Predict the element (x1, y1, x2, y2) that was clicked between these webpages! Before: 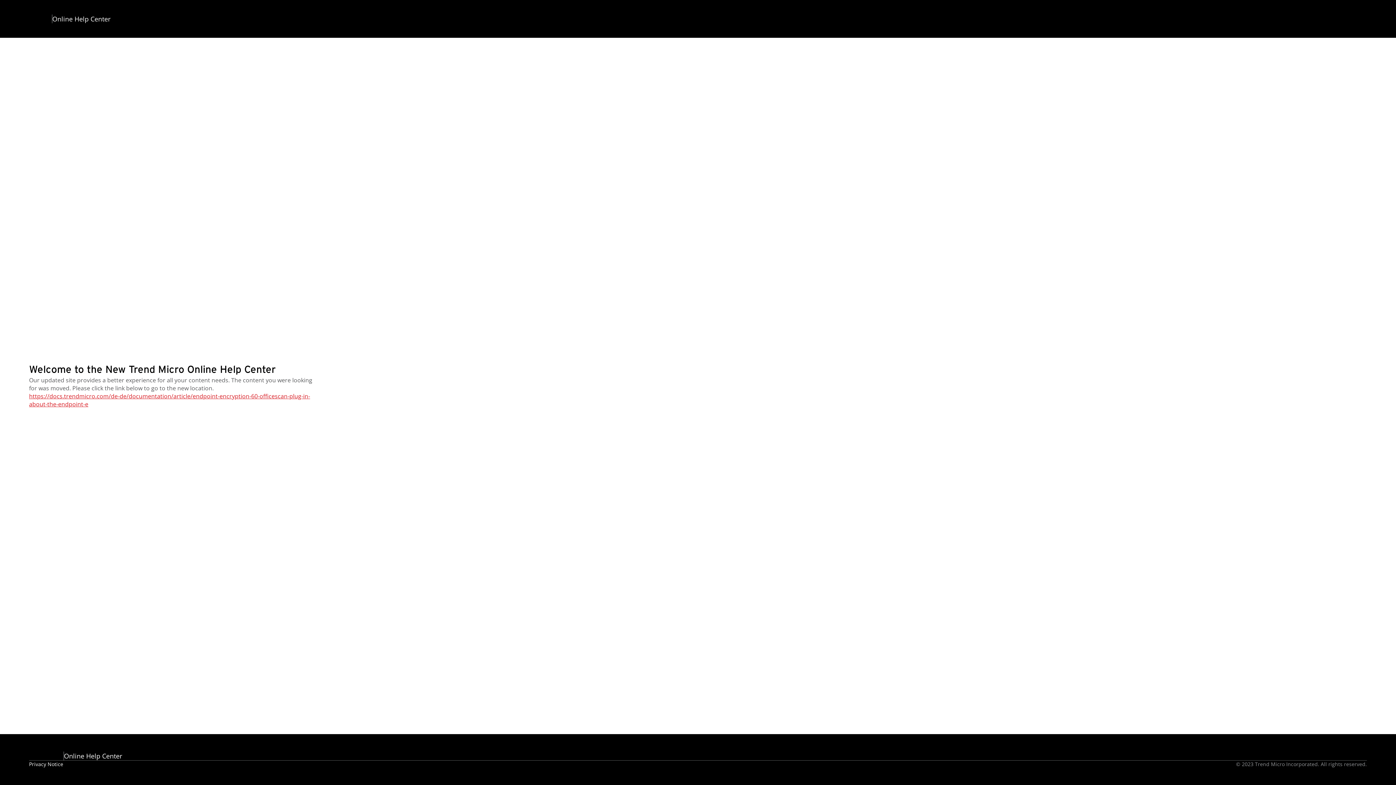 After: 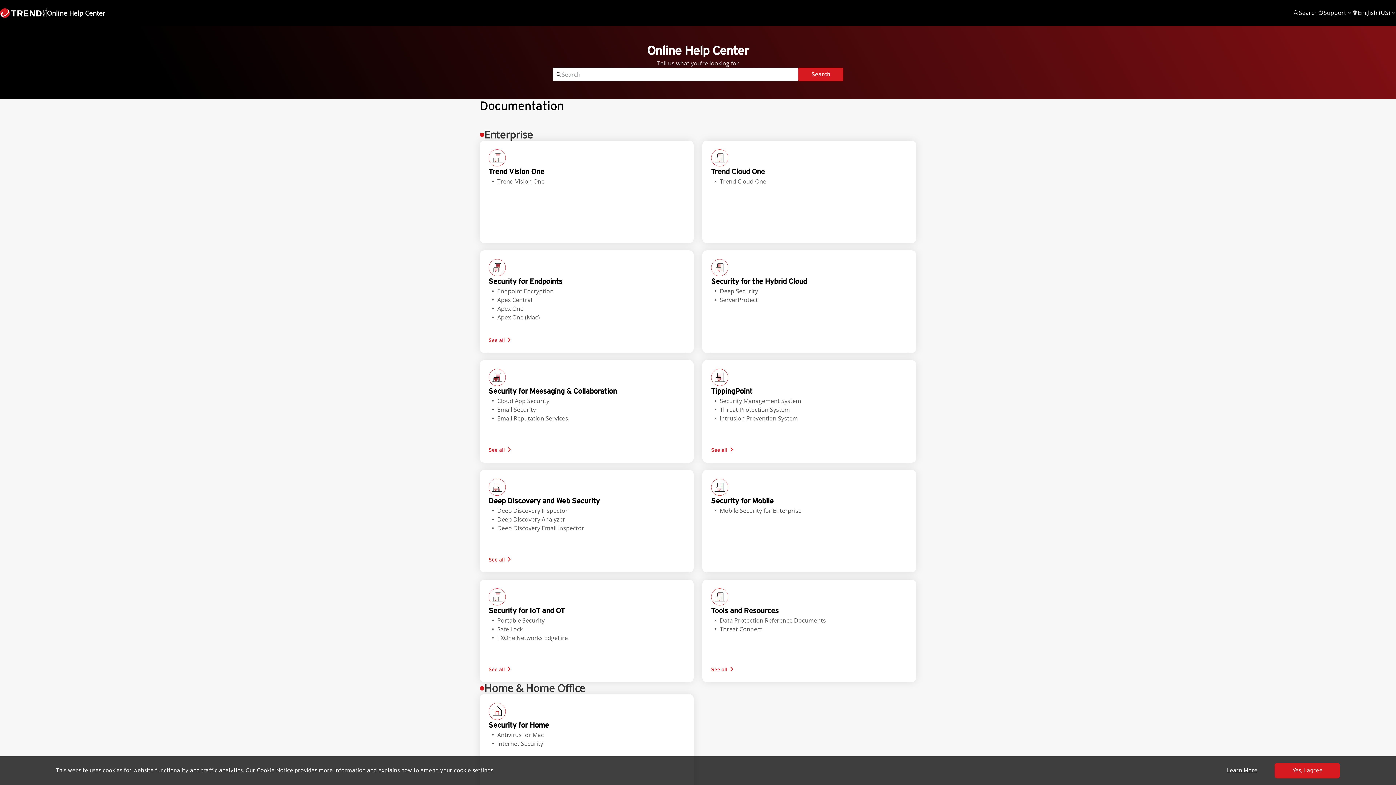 Action: label: Online Help Center bbox: (29, 752, 122, 760)